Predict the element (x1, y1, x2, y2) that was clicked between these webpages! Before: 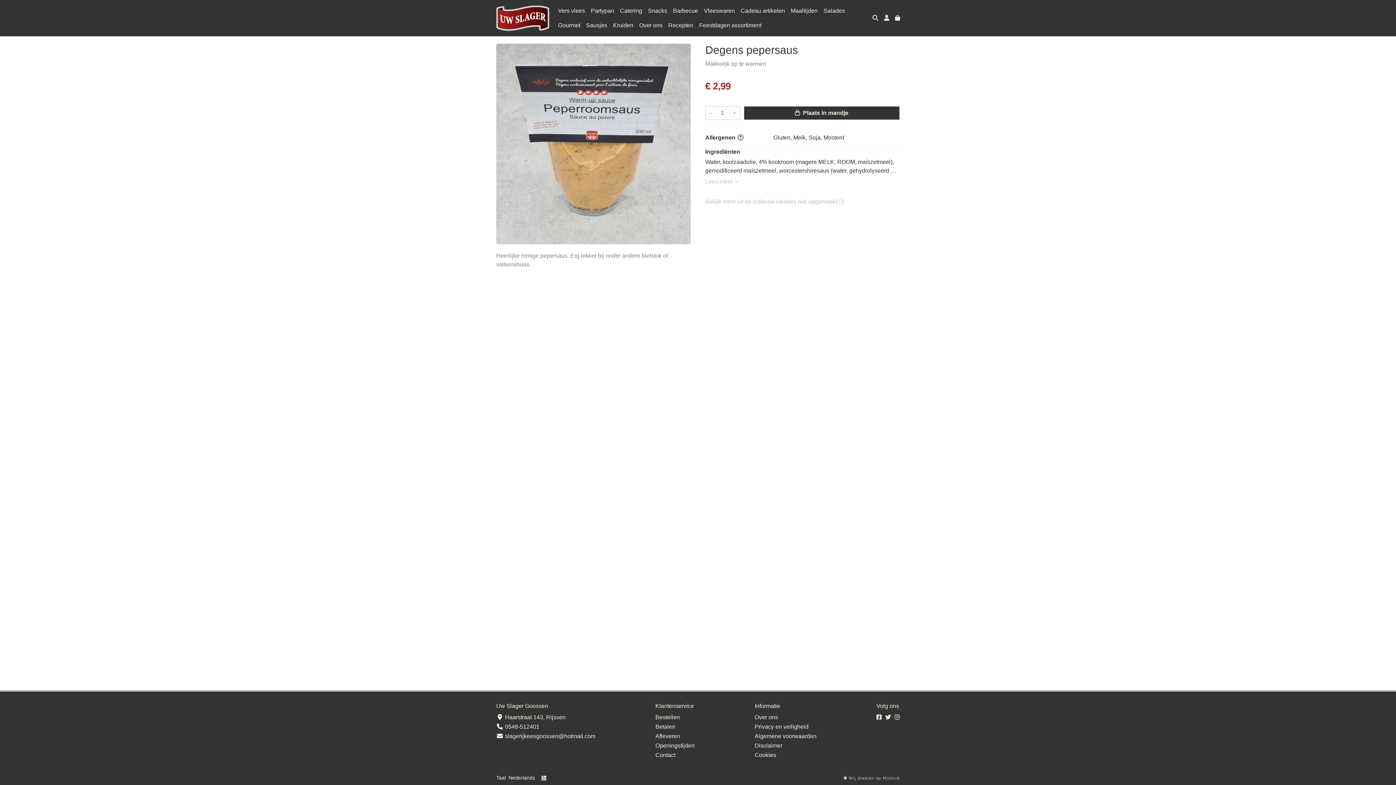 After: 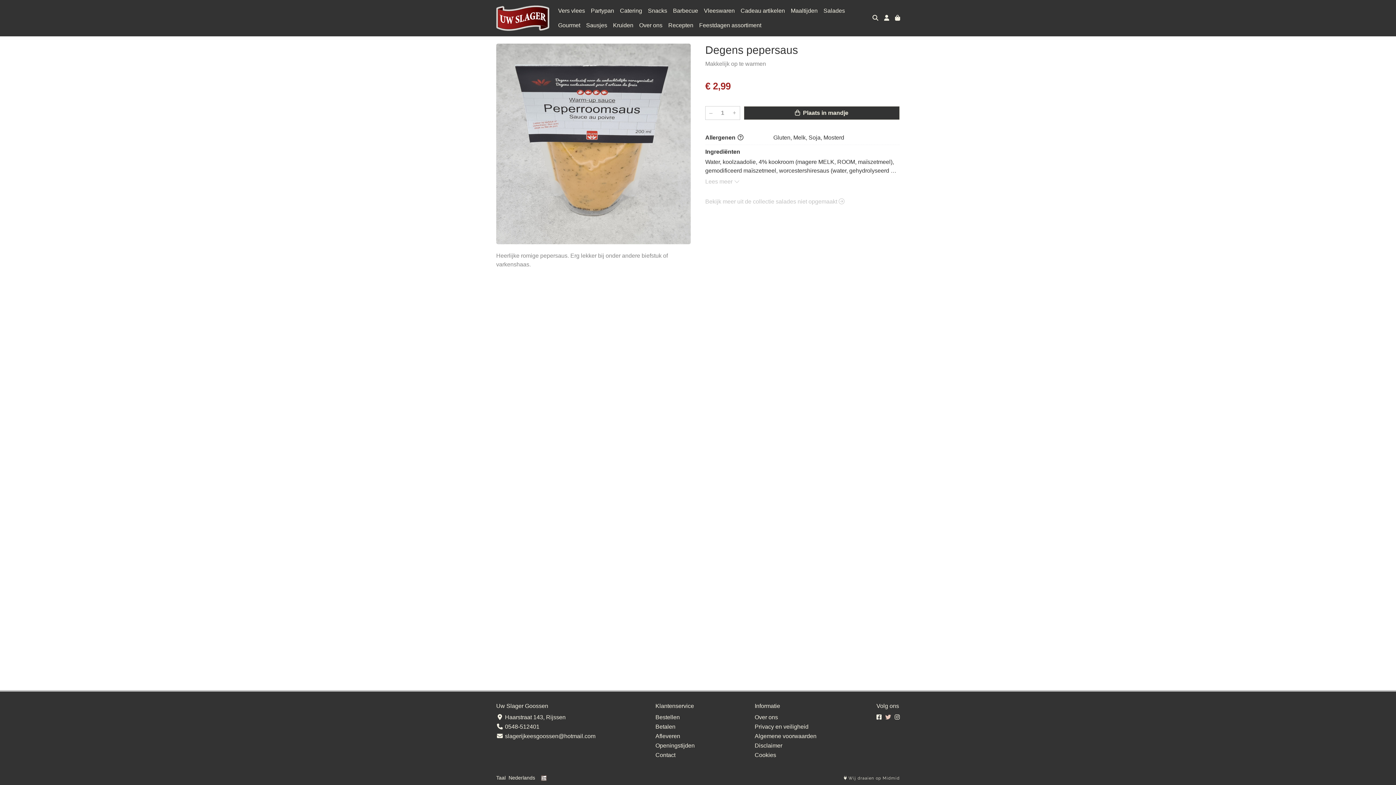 Action: bbox: (885, 714, 891, 720)